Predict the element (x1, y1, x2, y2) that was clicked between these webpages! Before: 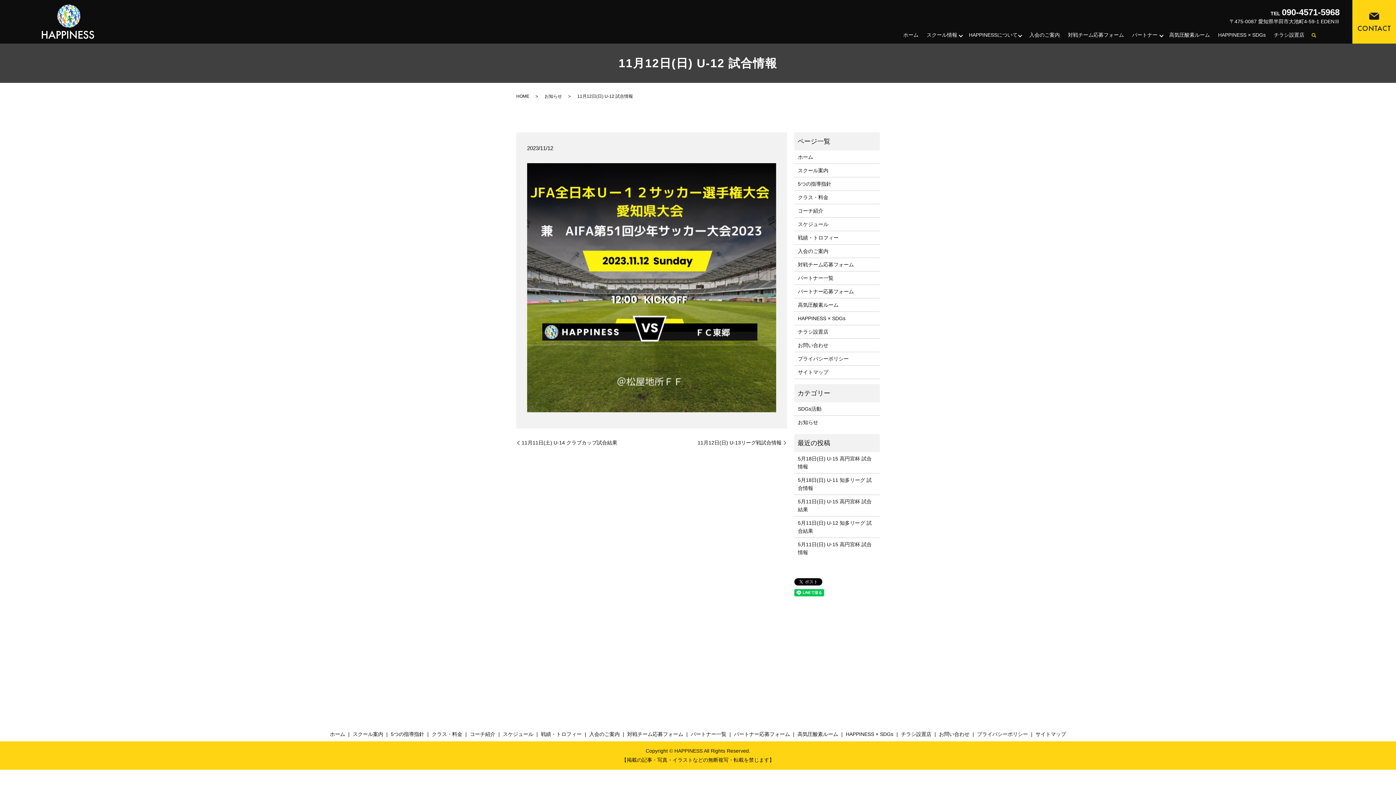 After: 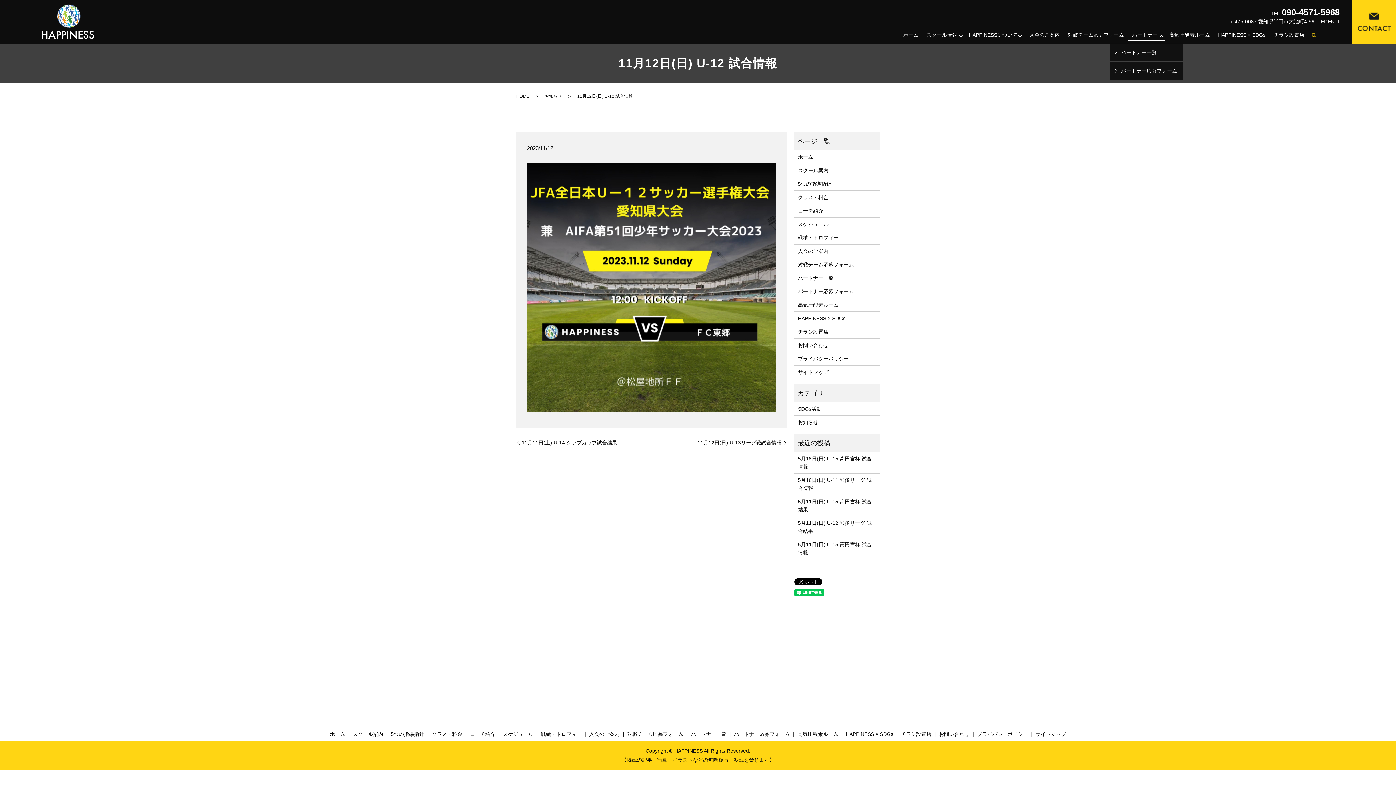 Action: bbox: (1128, 29, 1165, 41) label: パートナー